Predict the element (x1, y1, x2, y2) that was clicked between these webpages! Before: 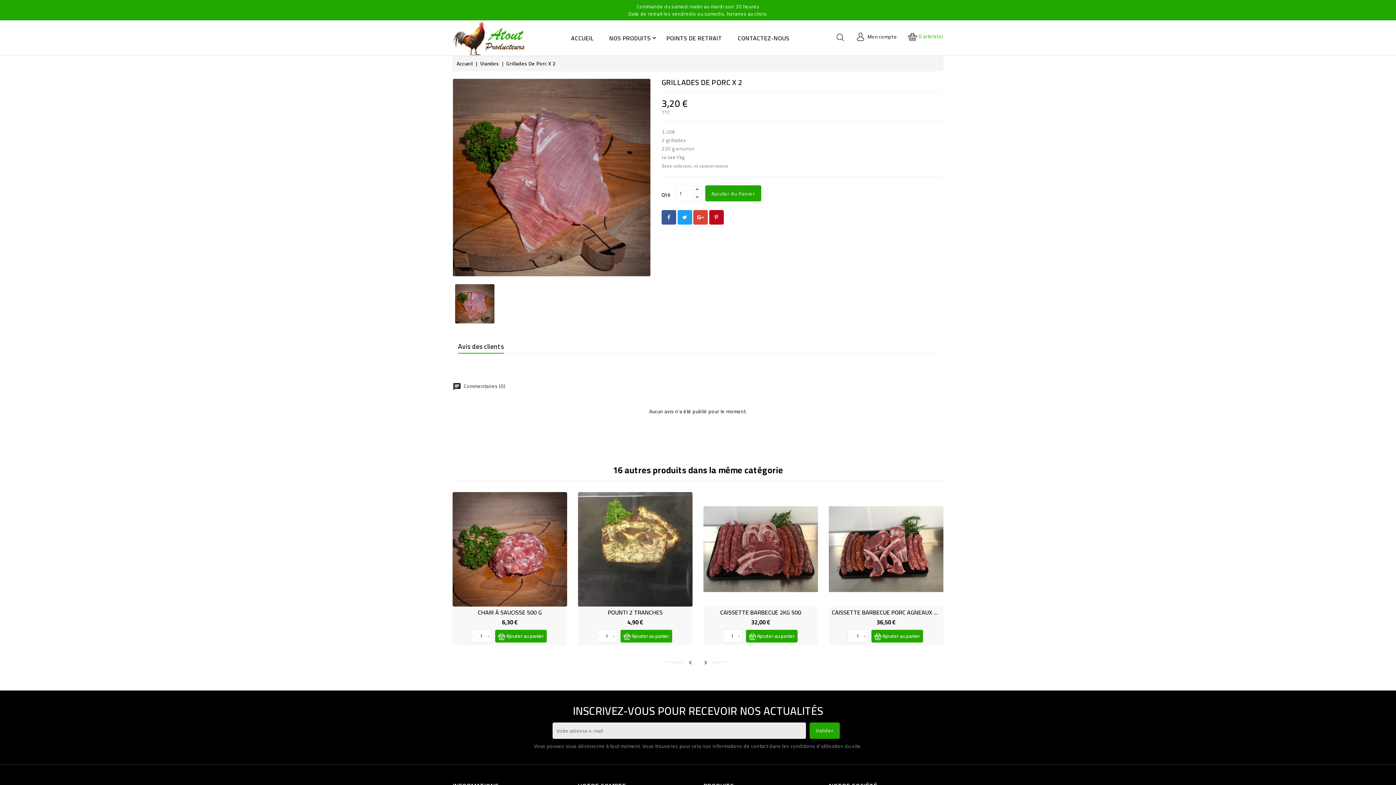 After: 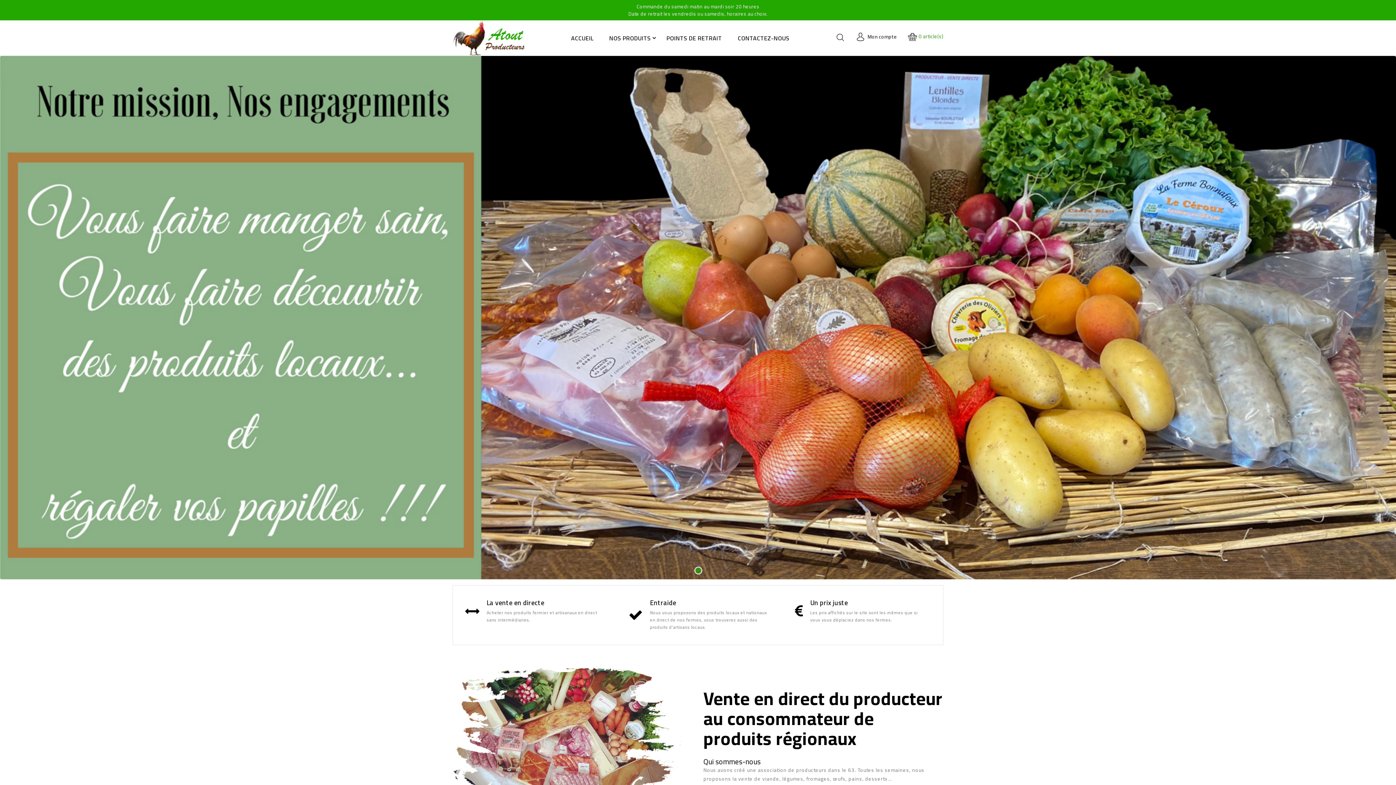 Action: bbox: (571, 29, 593, 47) label: ACCUEIL